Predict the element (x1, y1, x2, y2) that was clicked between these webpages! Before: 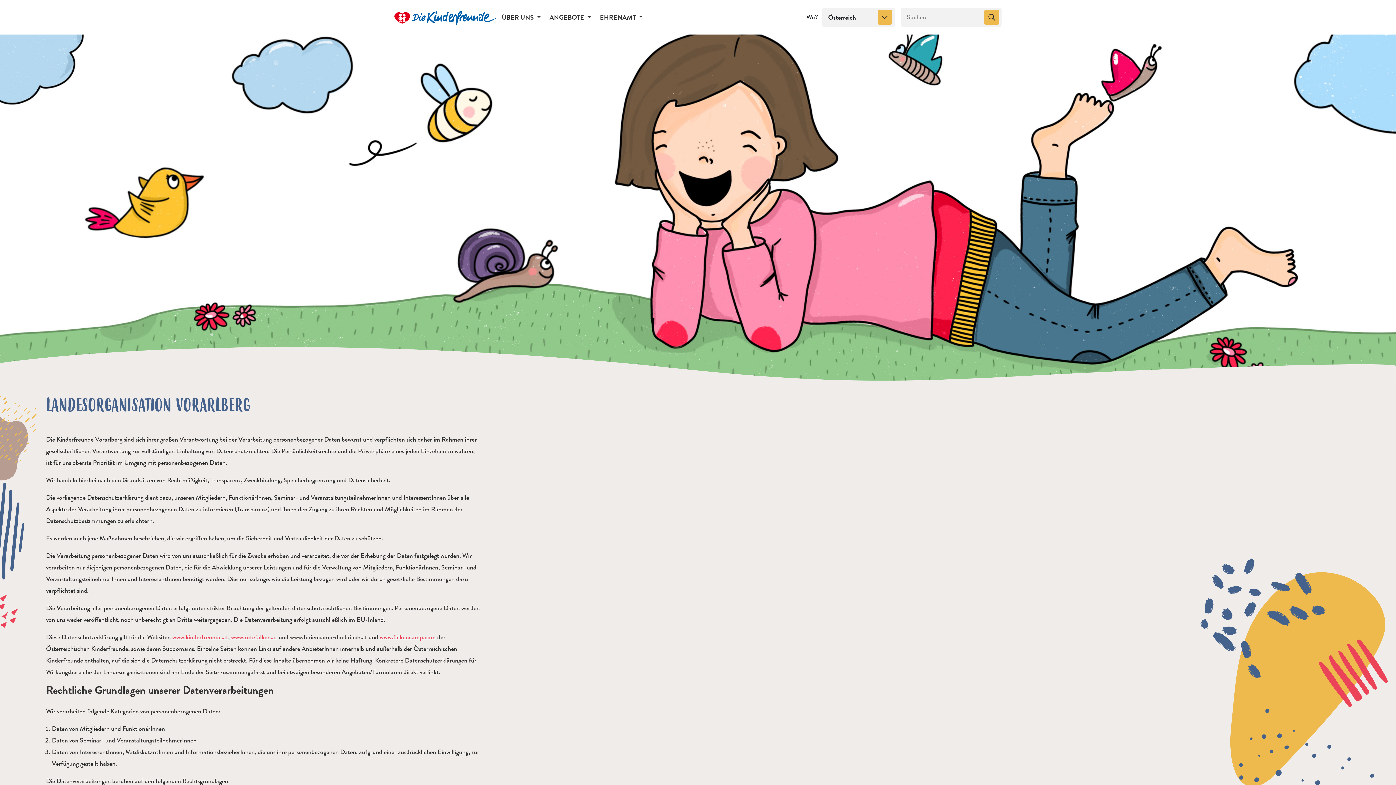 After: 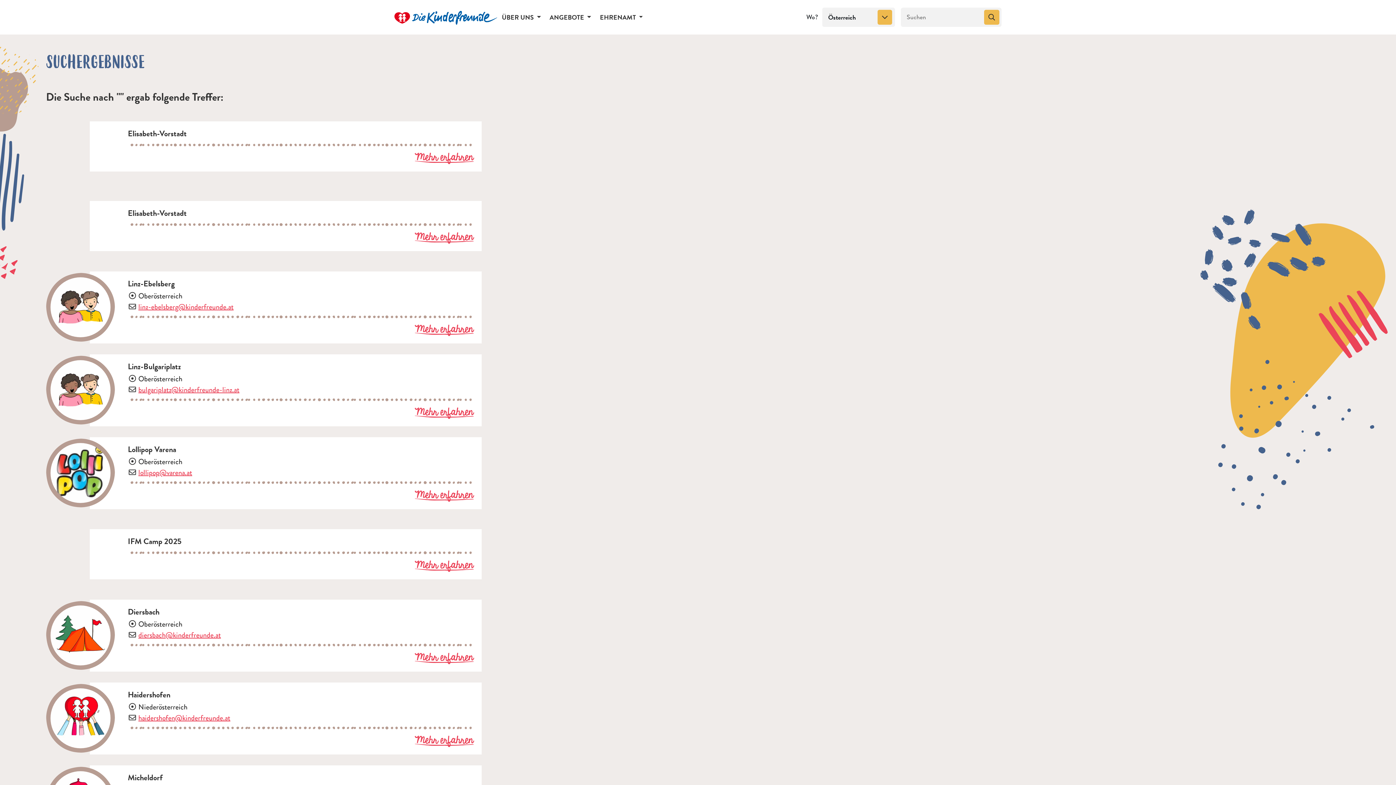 Action: bbox: (984, 9, 999, 24) label: Suchen